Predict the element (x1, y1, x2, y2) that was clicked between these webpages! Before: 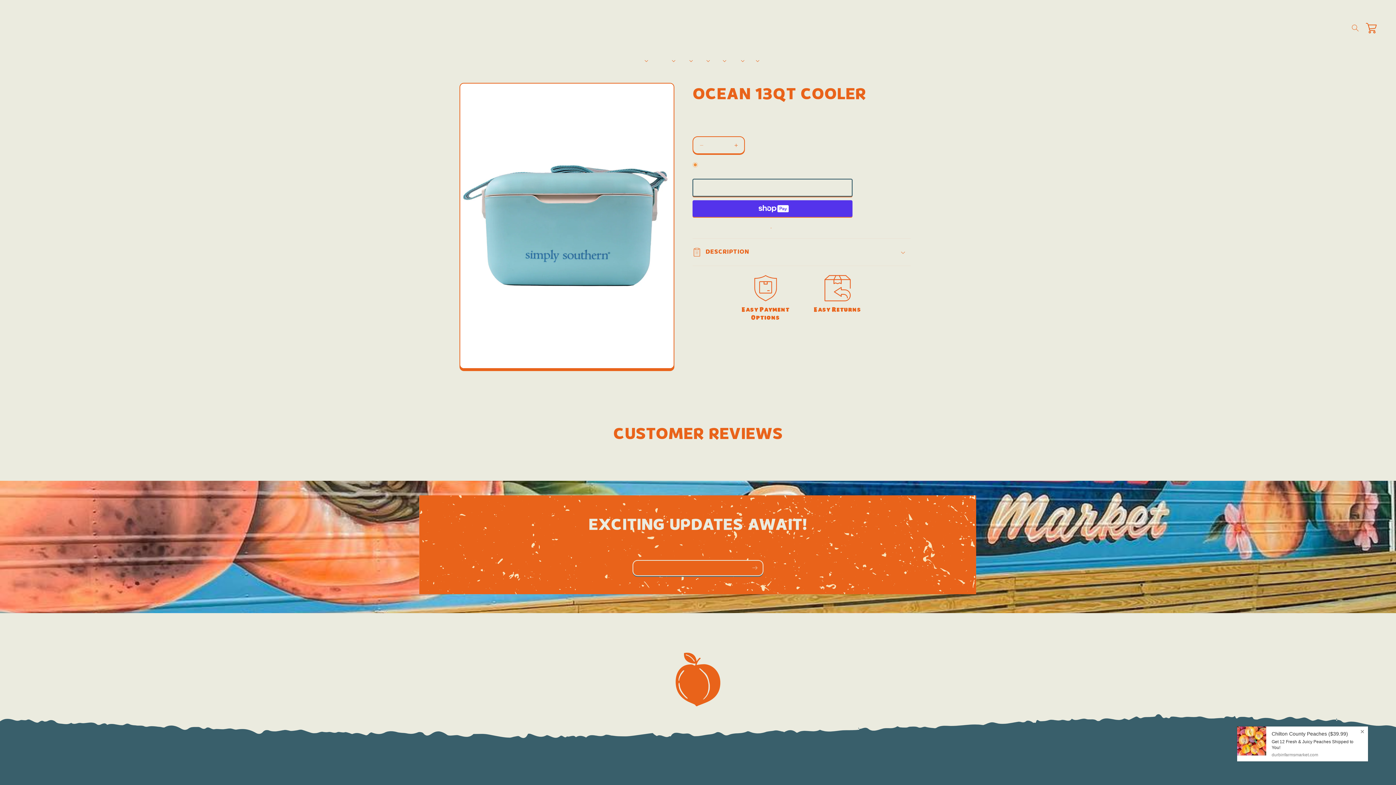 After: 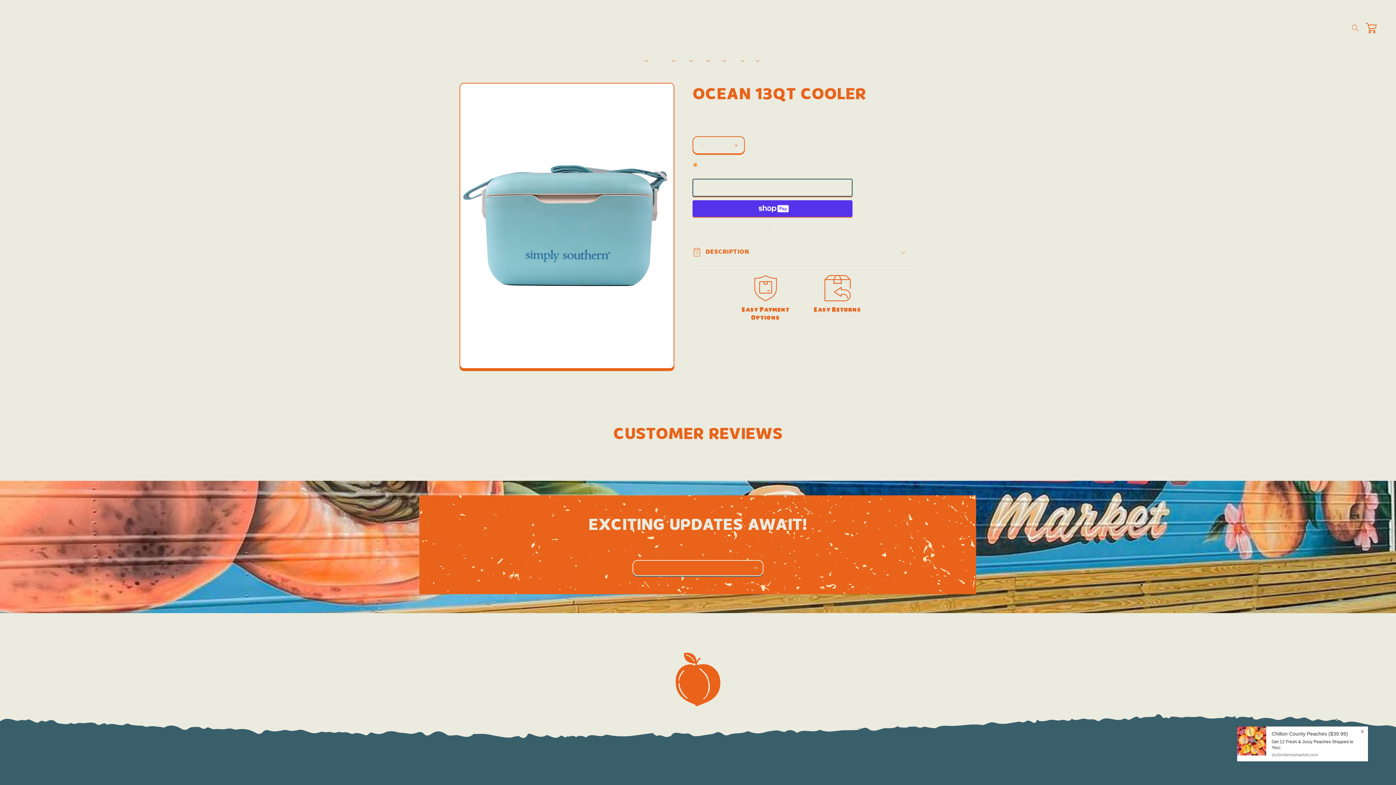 Action: bbox: (1363, 20, 1379, 36) label: Cart